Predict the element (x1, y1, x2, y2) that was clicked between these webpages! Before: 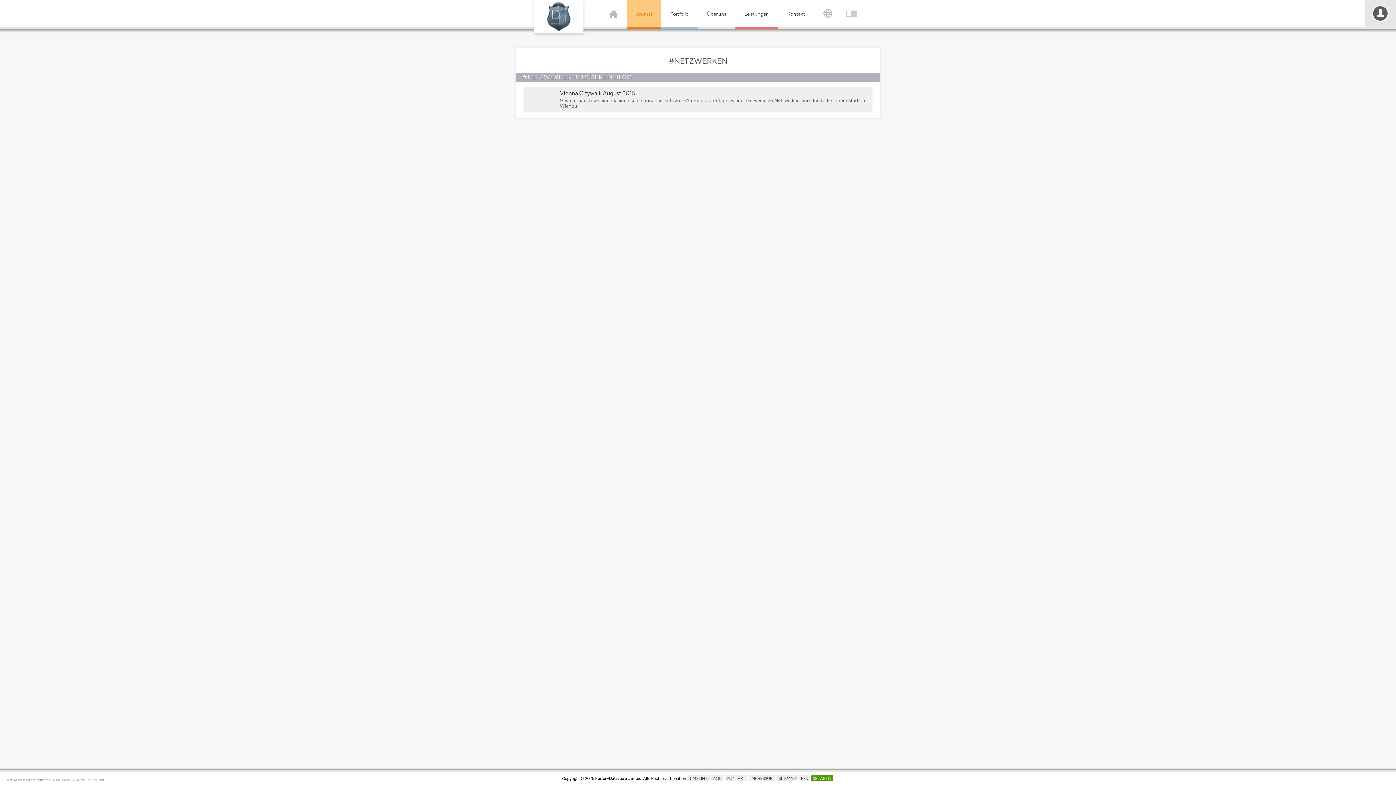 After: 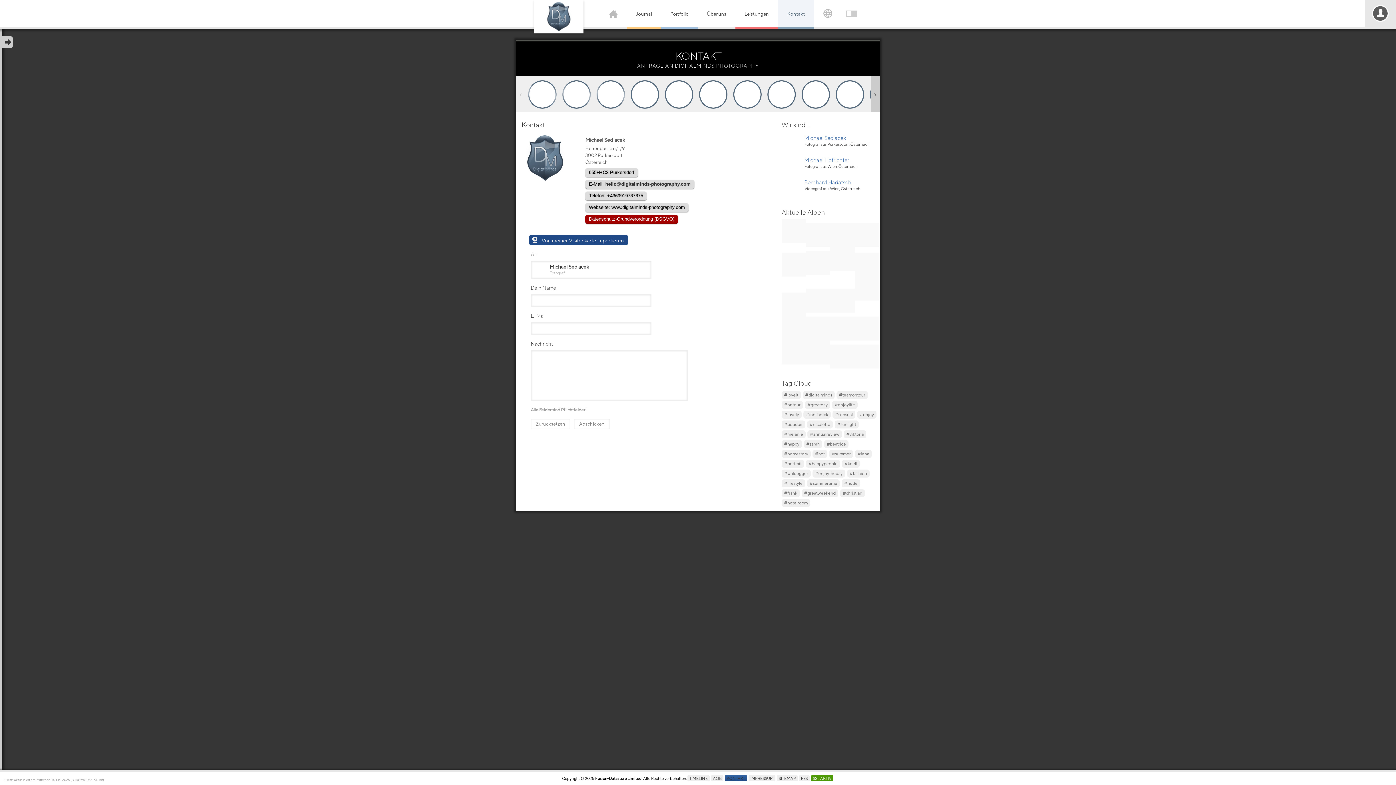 Action: label: KONTAKT bbox: (725, 775, 747, 781)